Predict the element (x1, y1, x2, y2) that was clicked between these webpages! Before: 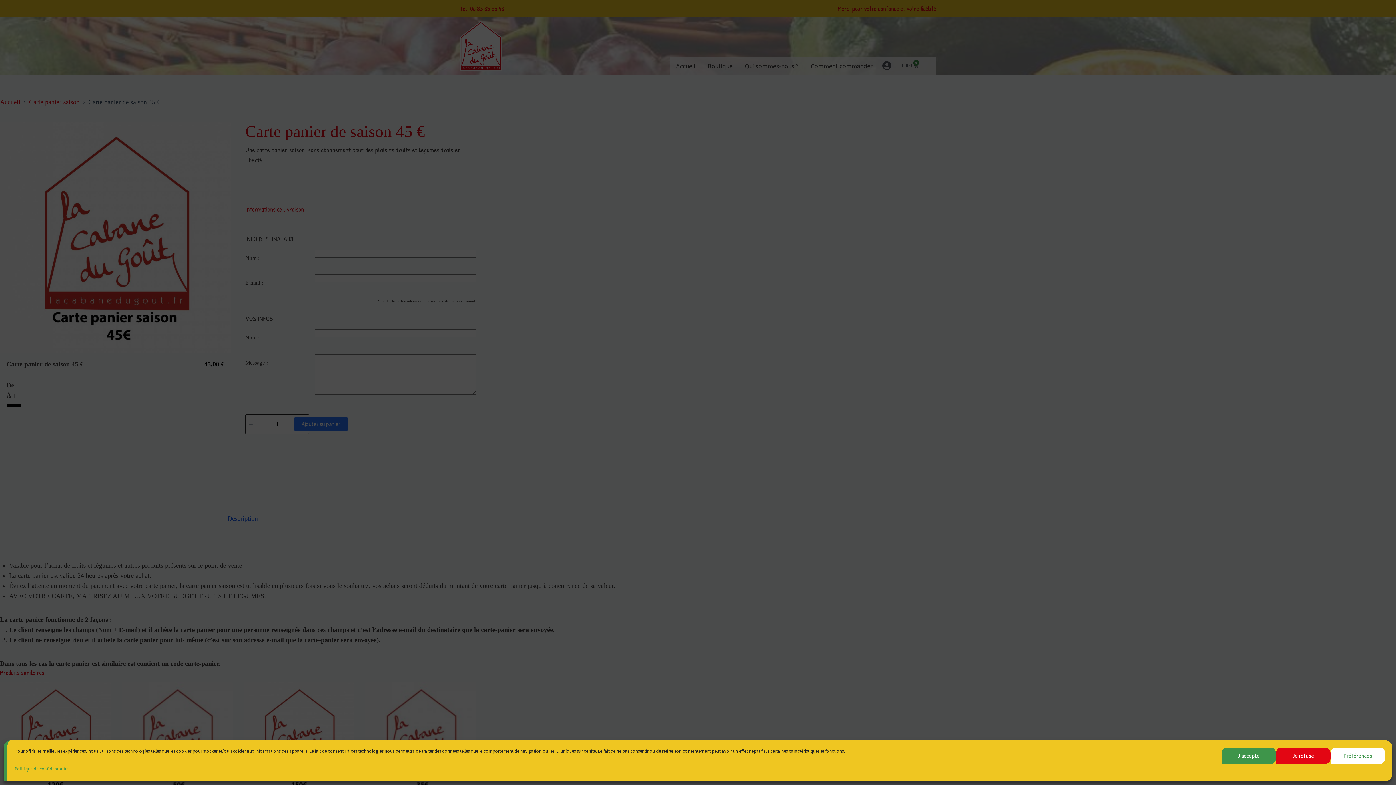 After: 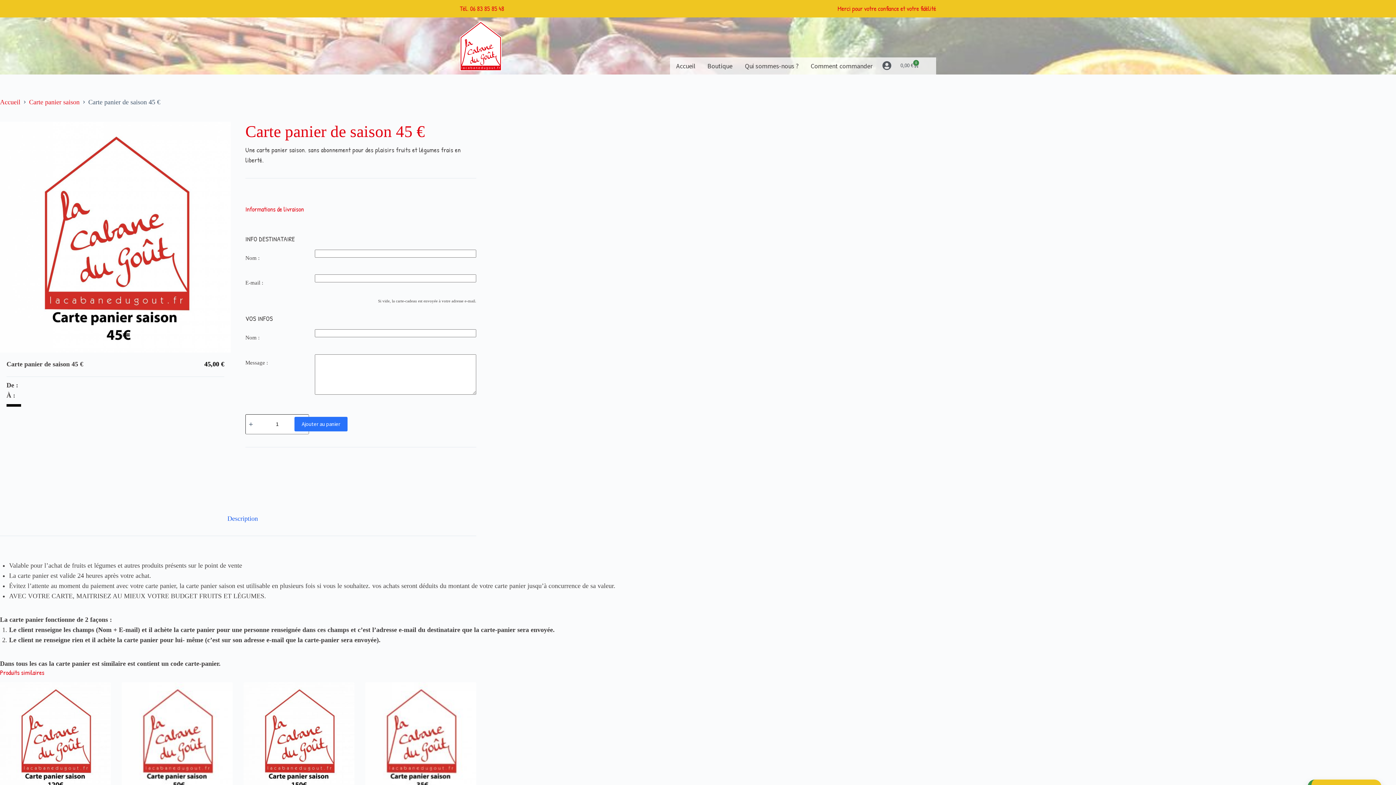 Action: label: Je refuse bbox: (1276, 748, 1330, 764)